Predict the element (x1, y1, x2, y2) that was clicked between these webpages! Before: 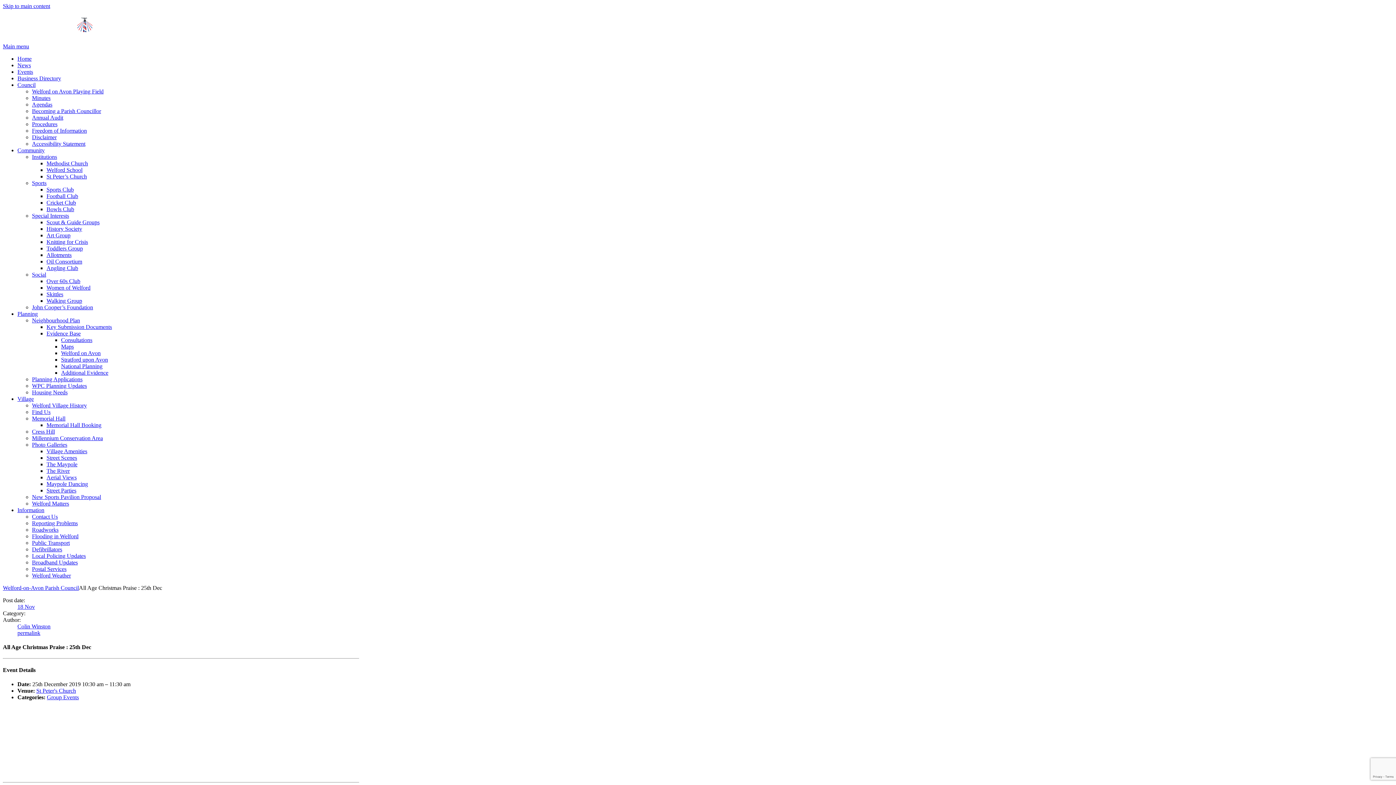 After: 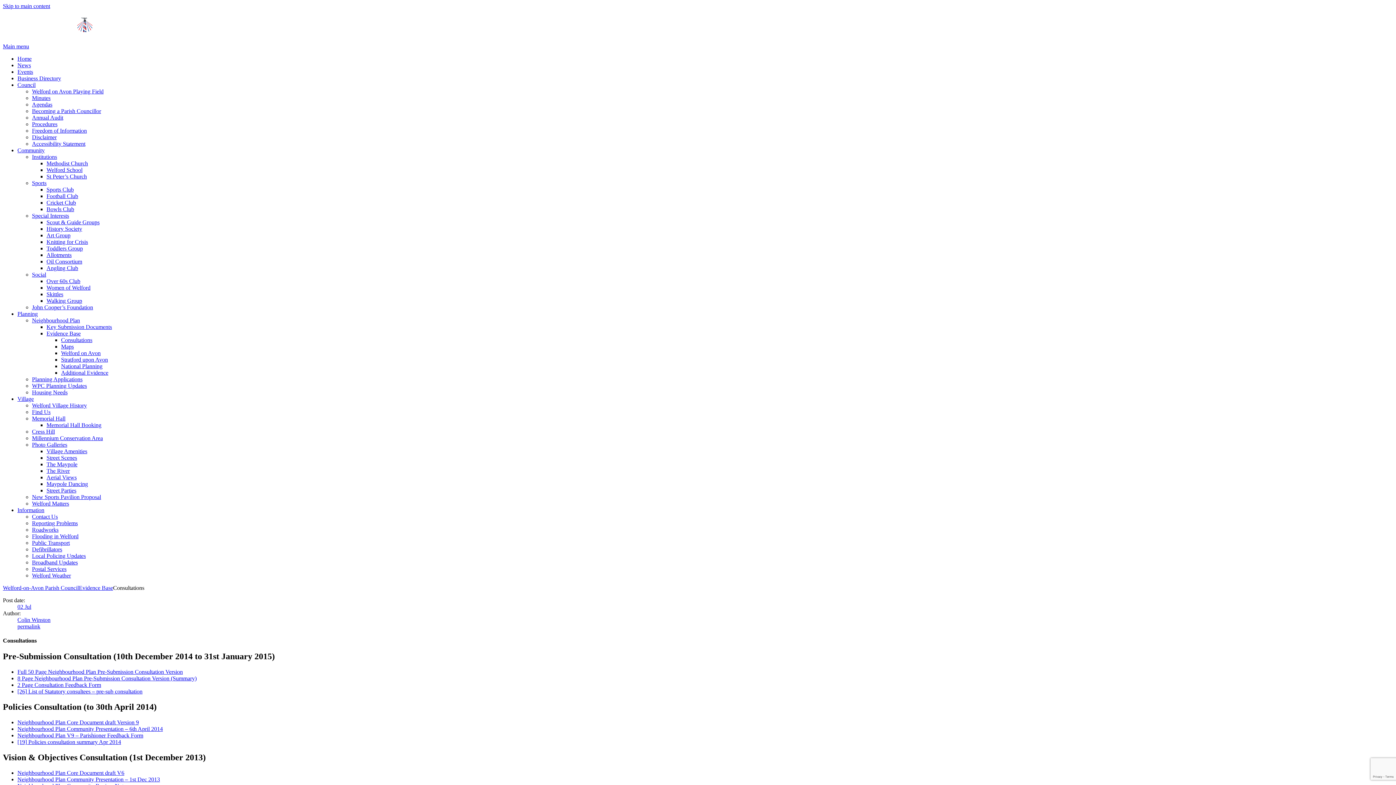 Action: bbox: (61, 337, 92, 343) label: Consultations